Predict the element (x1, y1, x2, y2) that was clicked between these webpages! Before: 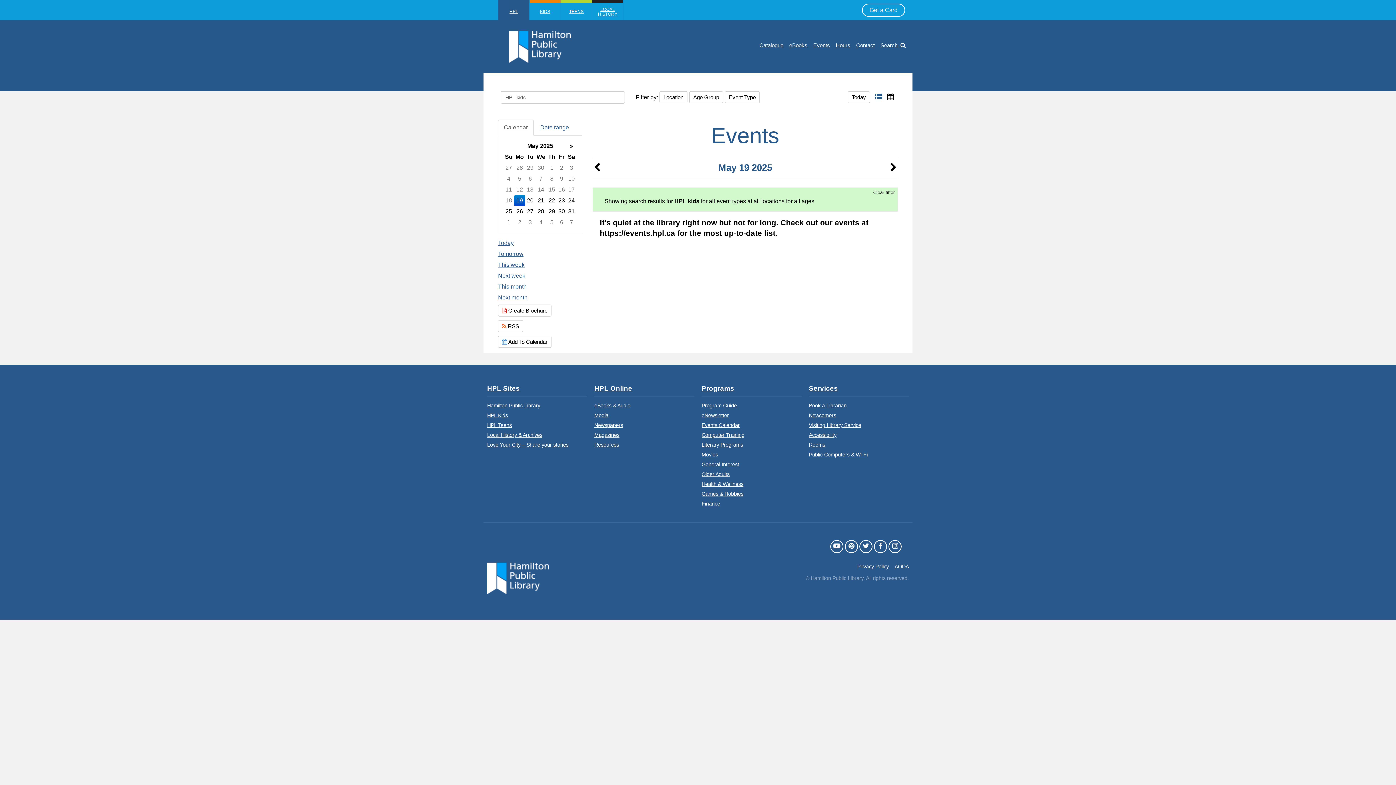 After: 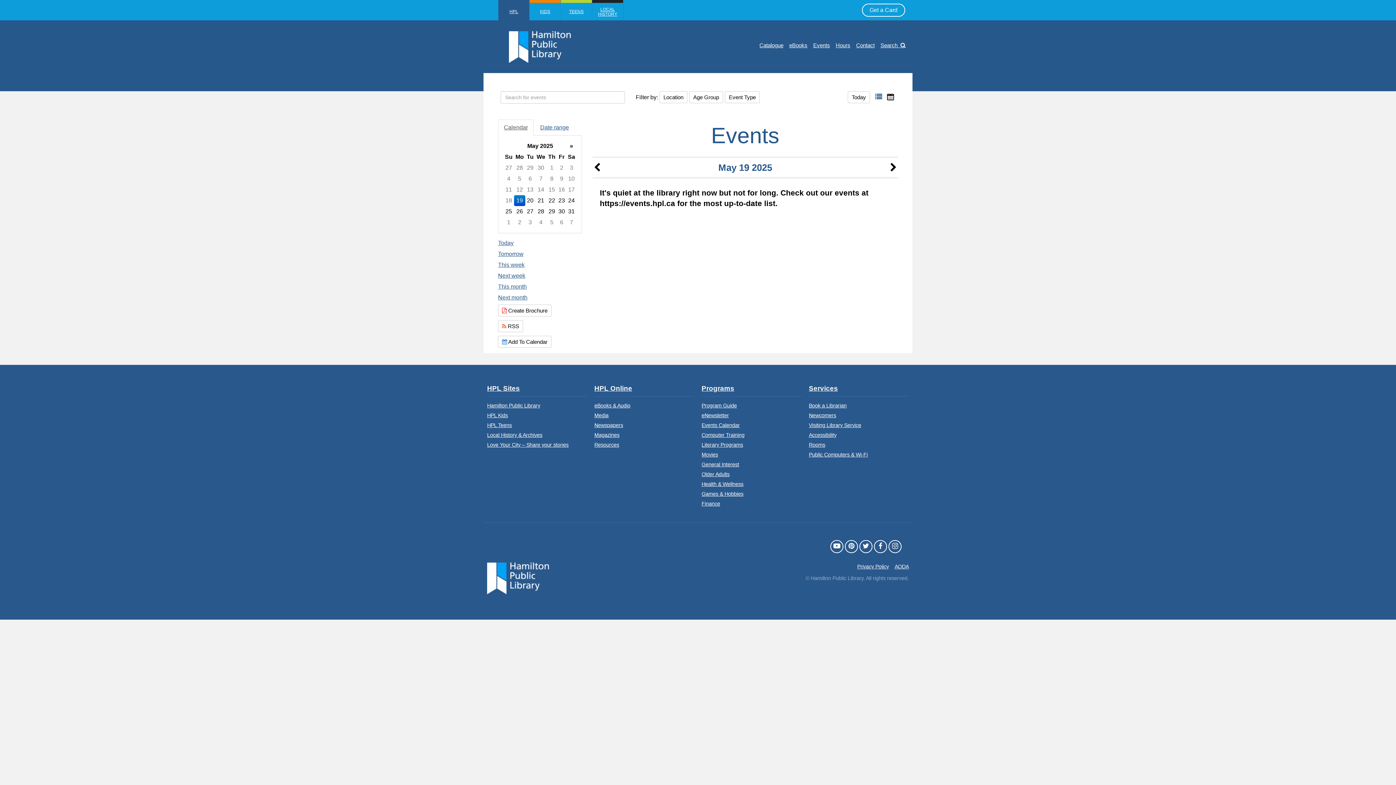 Action: bbox: (701, 491, 743, 497) label: Games & Hobbies